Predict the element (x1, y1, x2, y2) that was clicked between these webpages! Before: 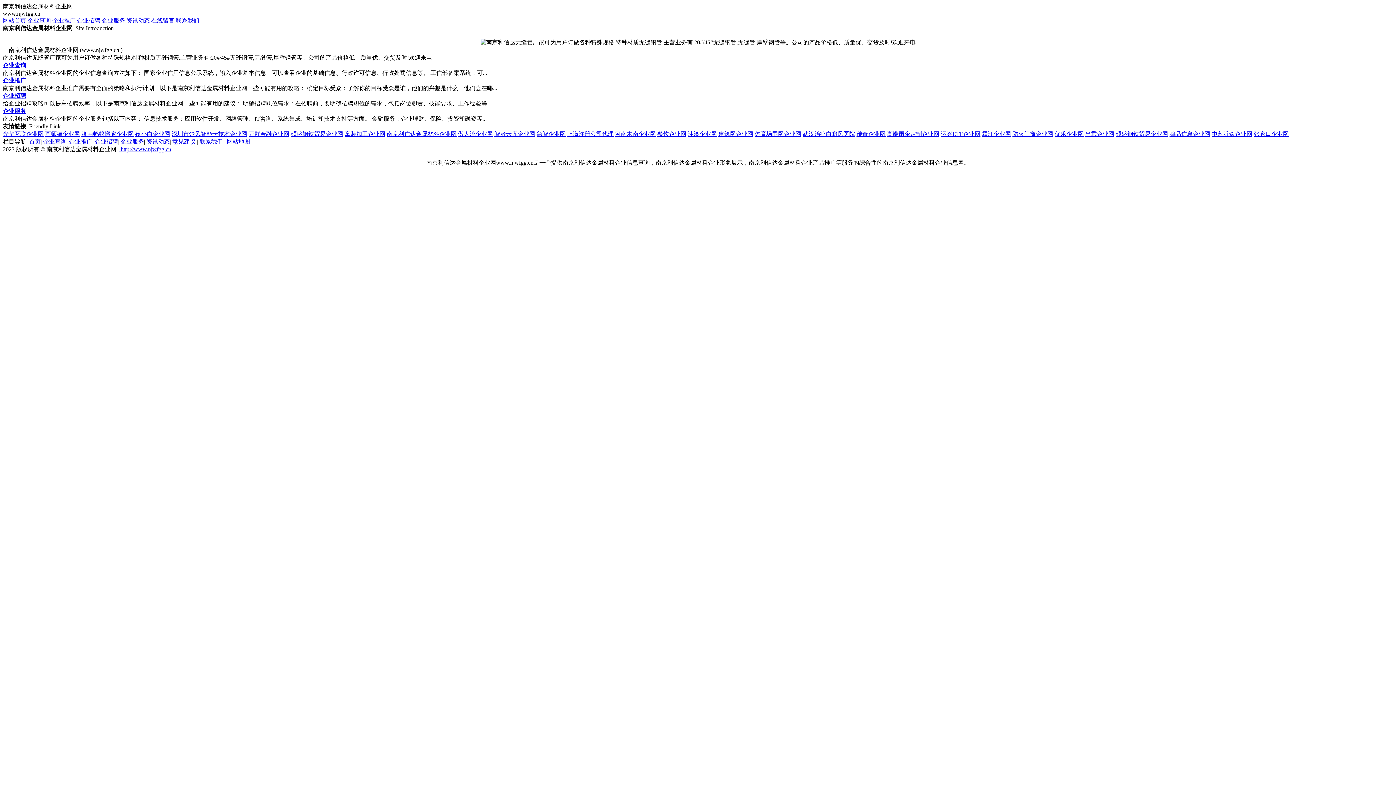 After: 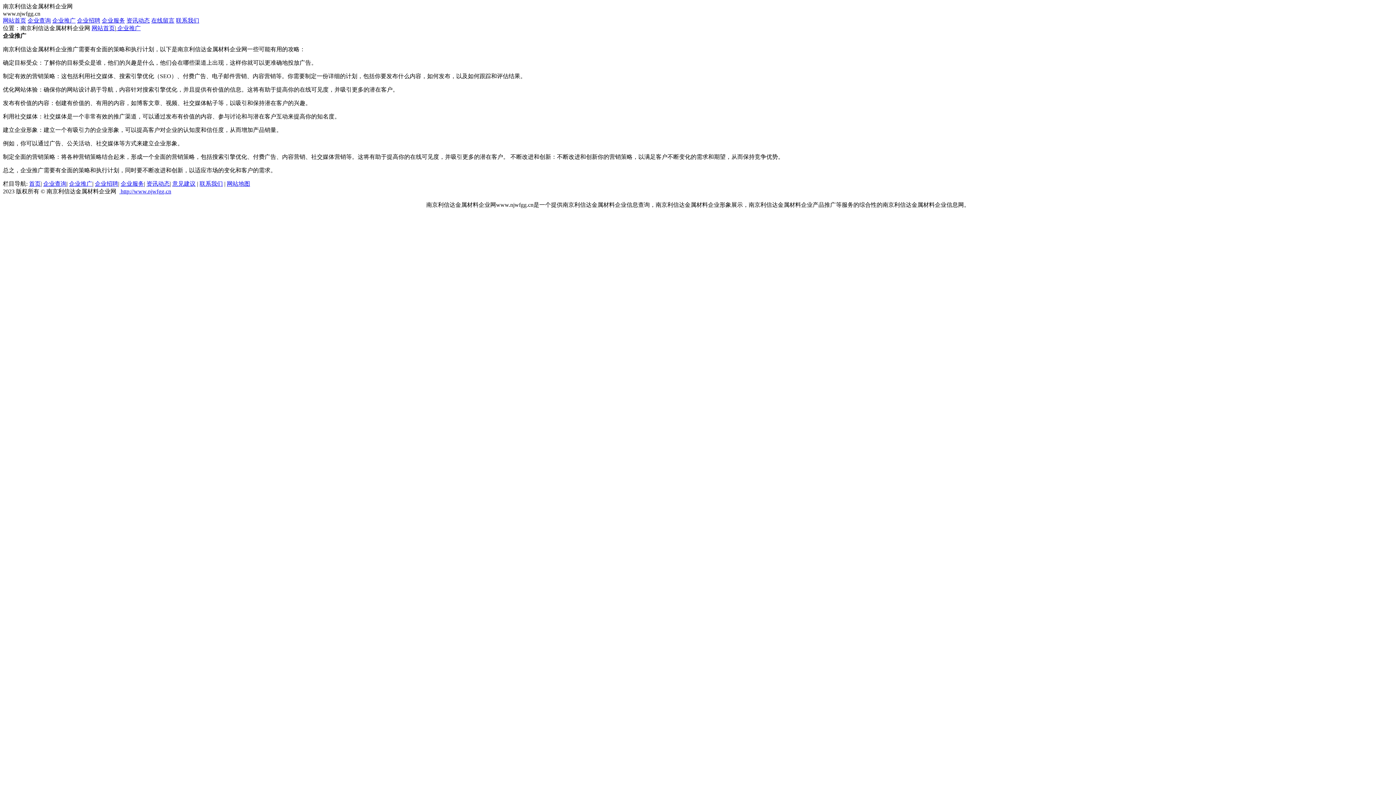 Action: label: 企业推广 bbox: (2, 77, 26, 83)